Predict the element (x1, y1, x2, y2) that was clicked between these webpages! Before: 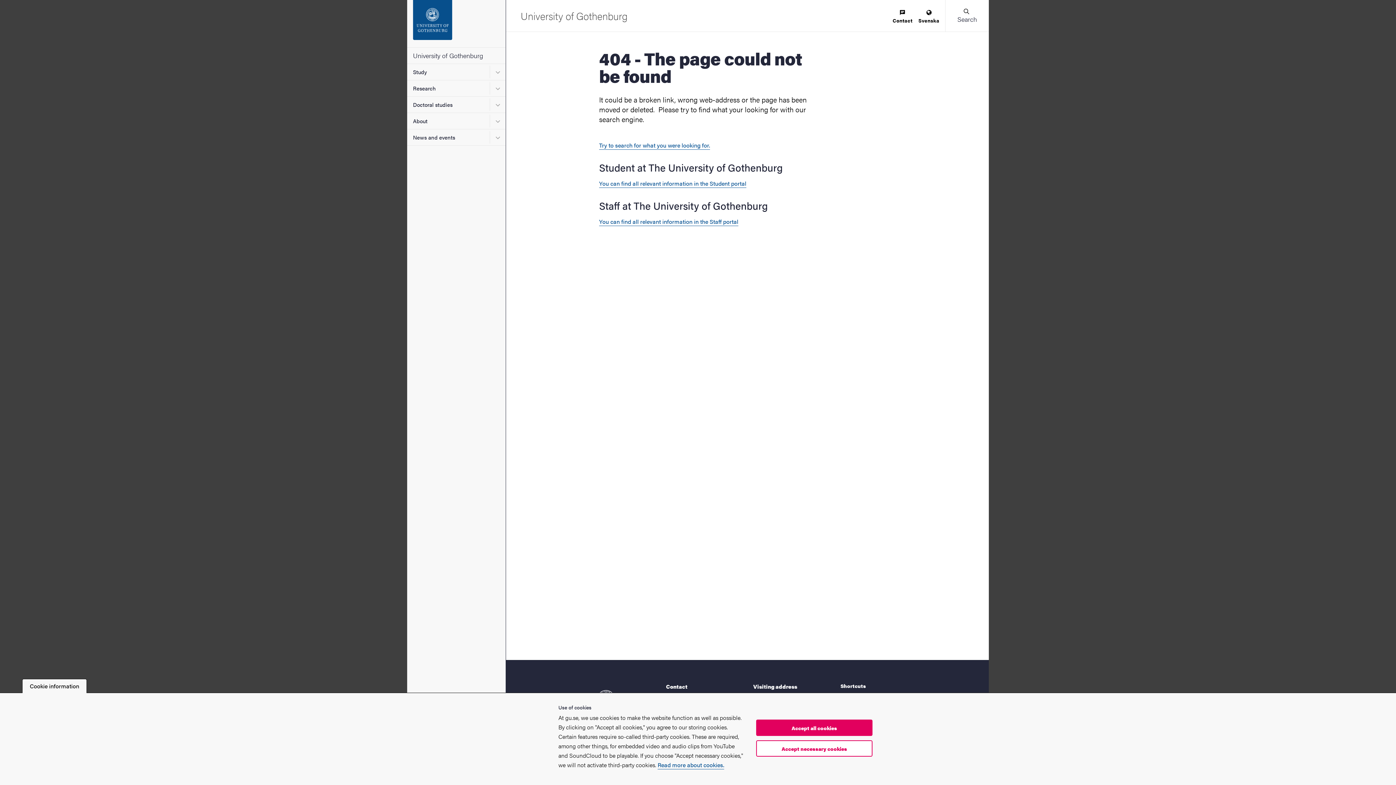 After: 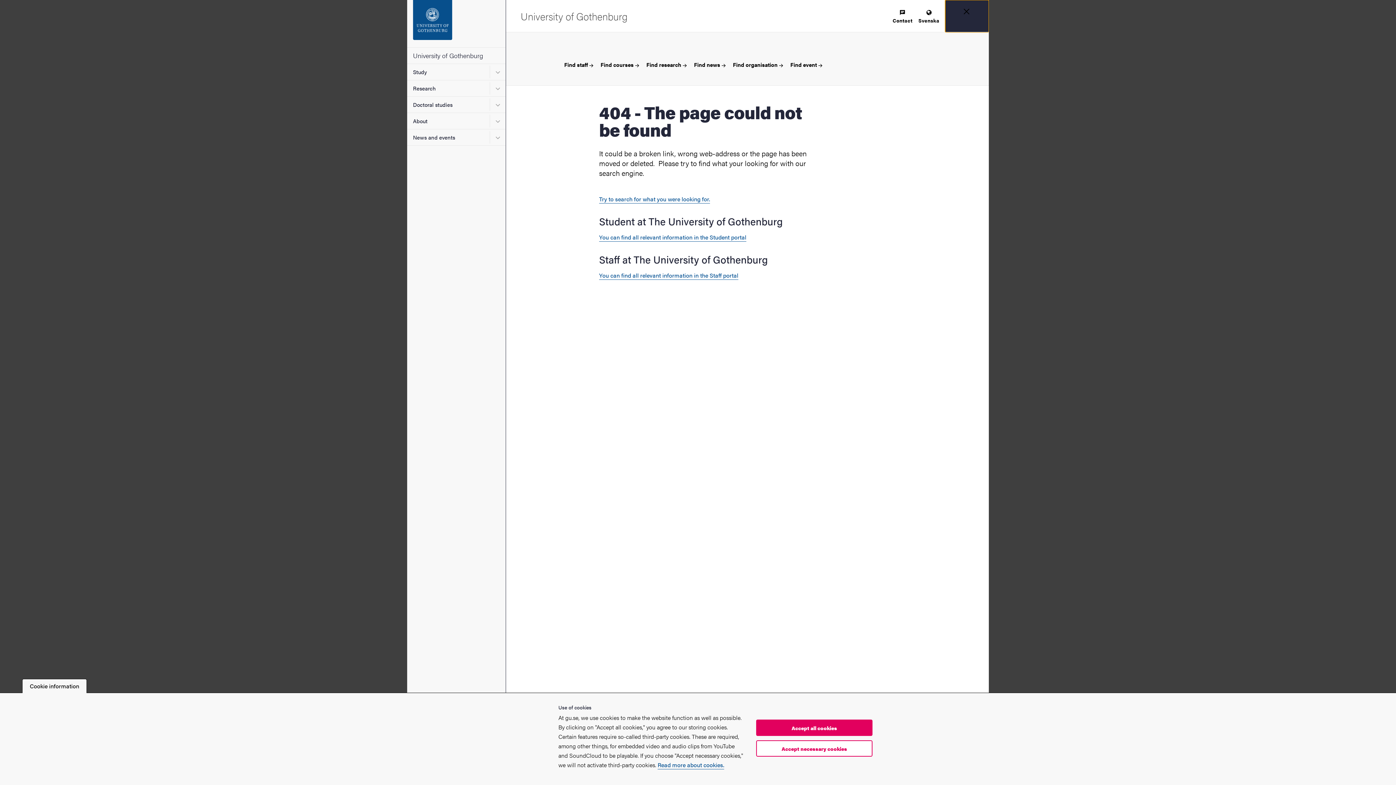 Action: label: false bbox: (945, 0, 989, 31)